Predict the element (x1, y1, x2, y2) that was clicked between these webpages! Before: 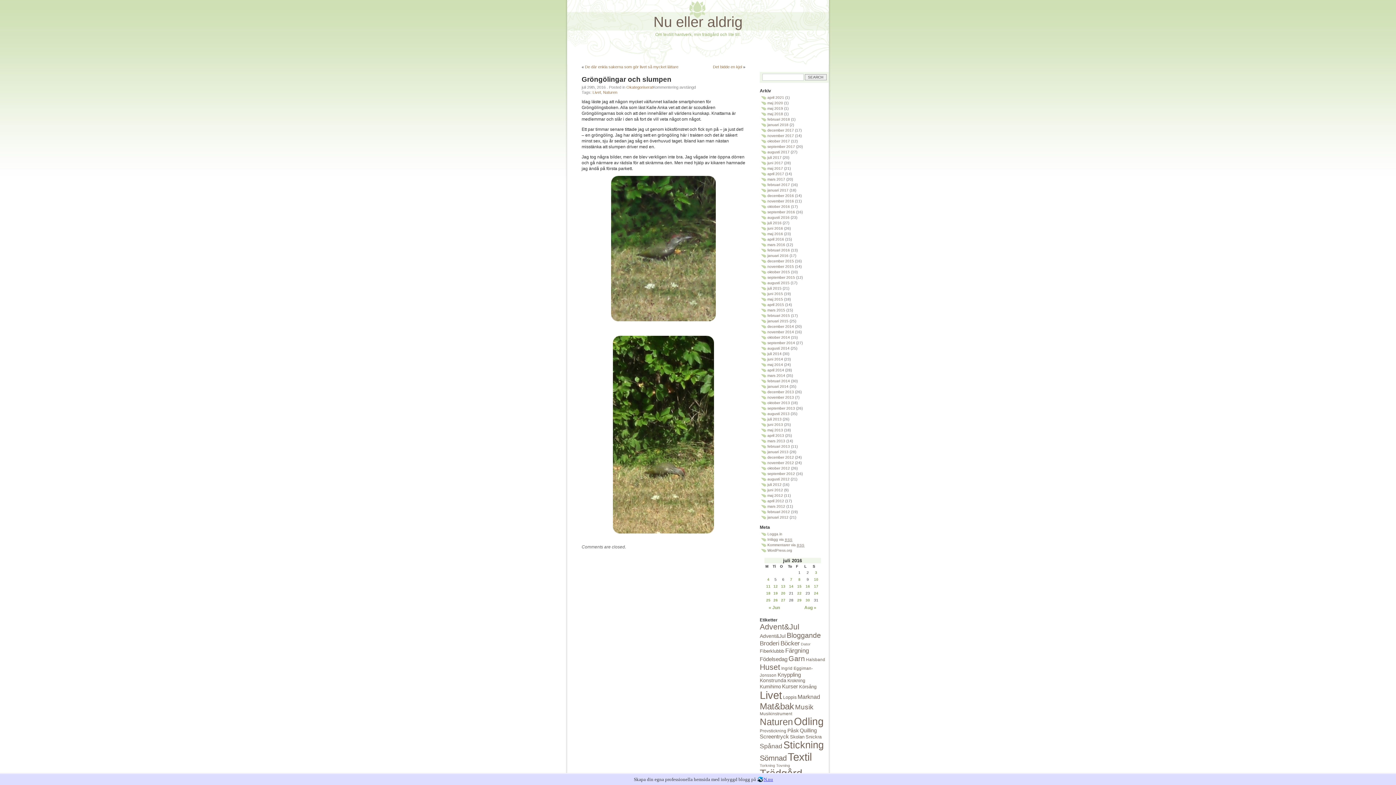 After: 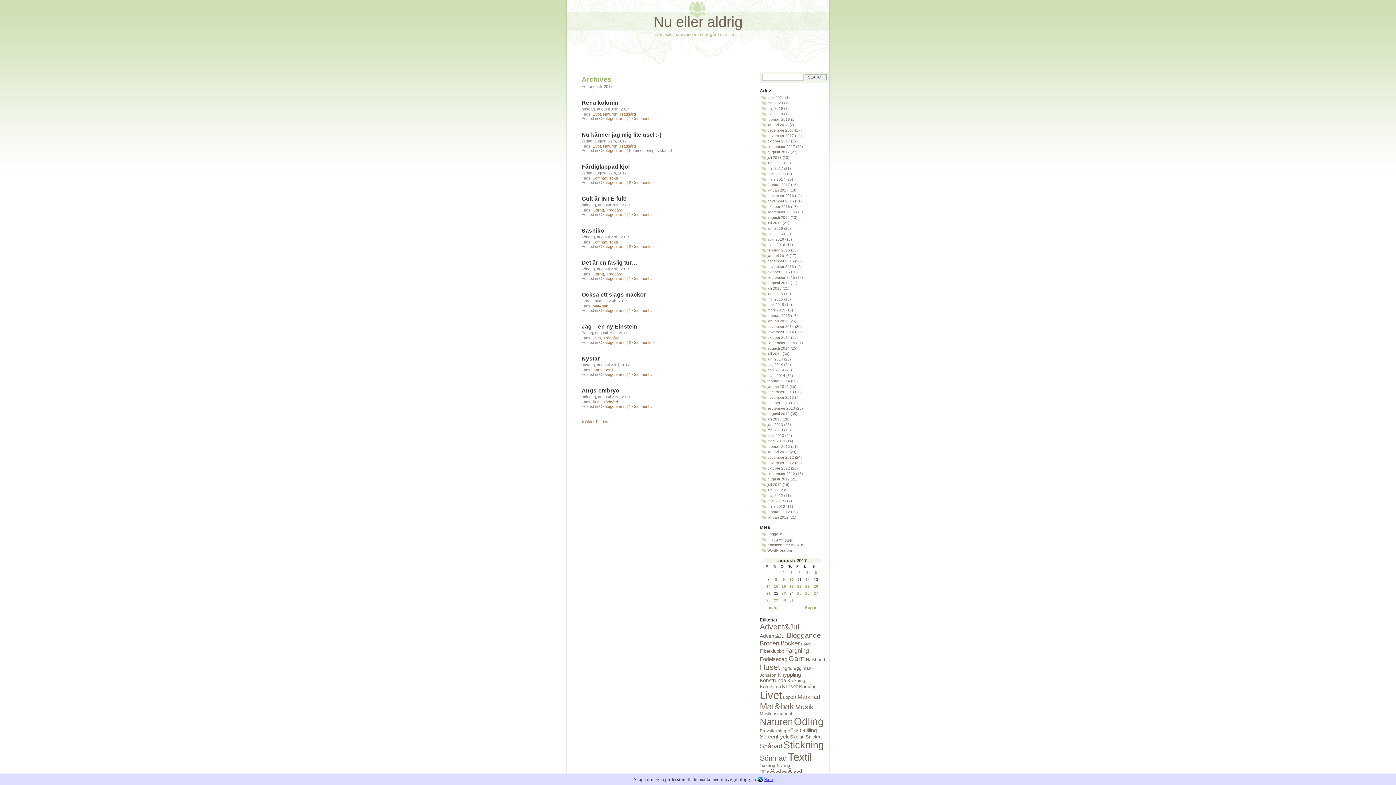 Action: label: augusti 2017 bbox: (767, 150, 789, 154)